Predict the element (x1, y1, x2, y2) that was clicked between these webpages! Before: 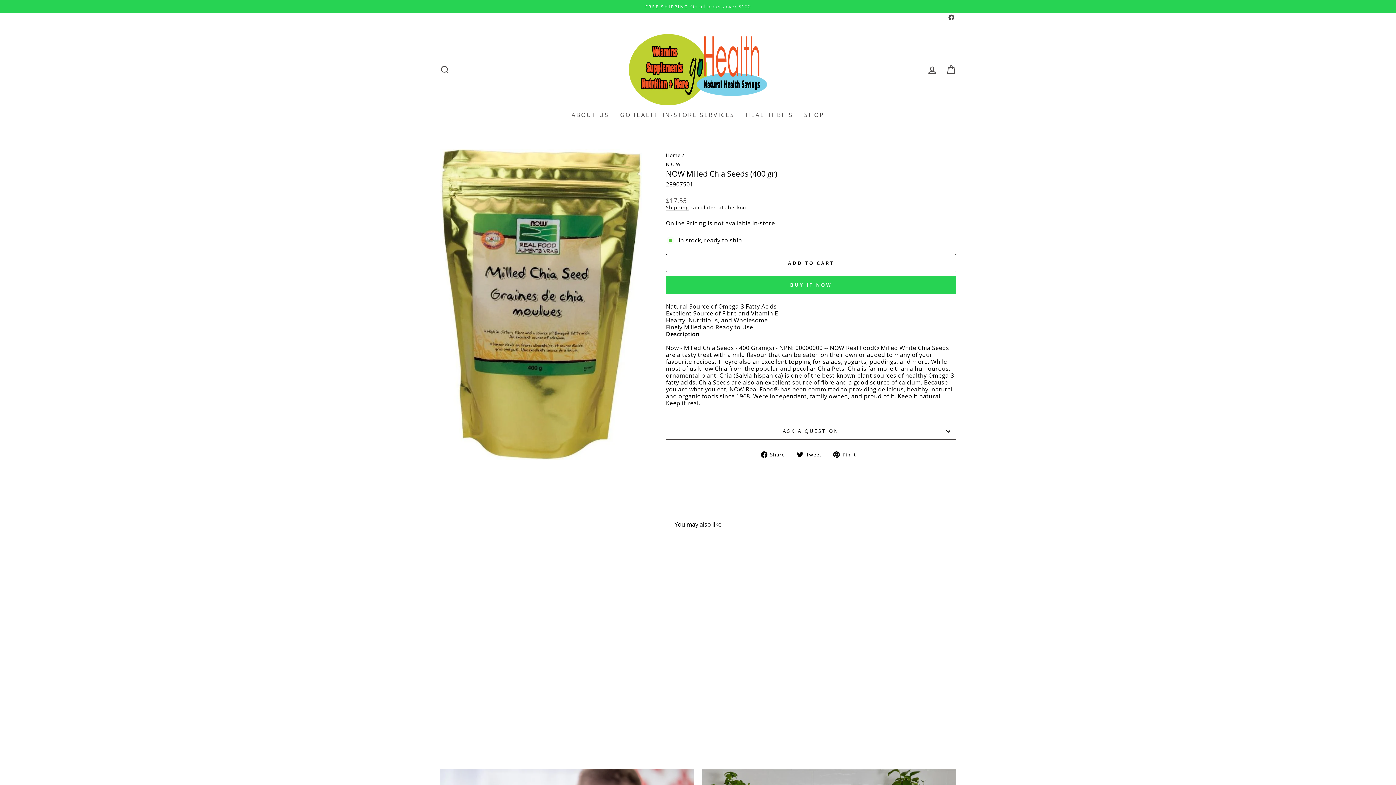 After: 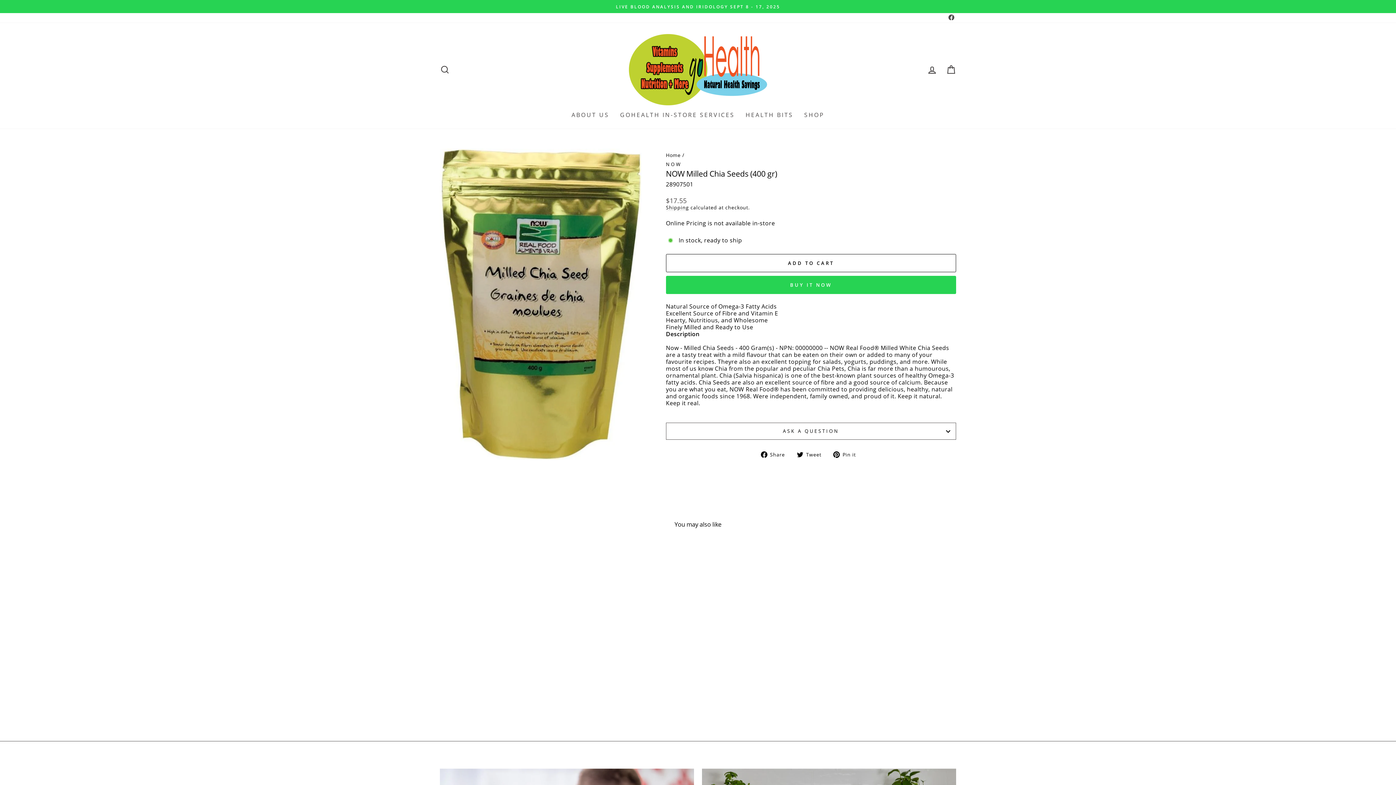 Action: bbox: (797, 451, 827, 458) label:  Tweet
Tweet on Twitter